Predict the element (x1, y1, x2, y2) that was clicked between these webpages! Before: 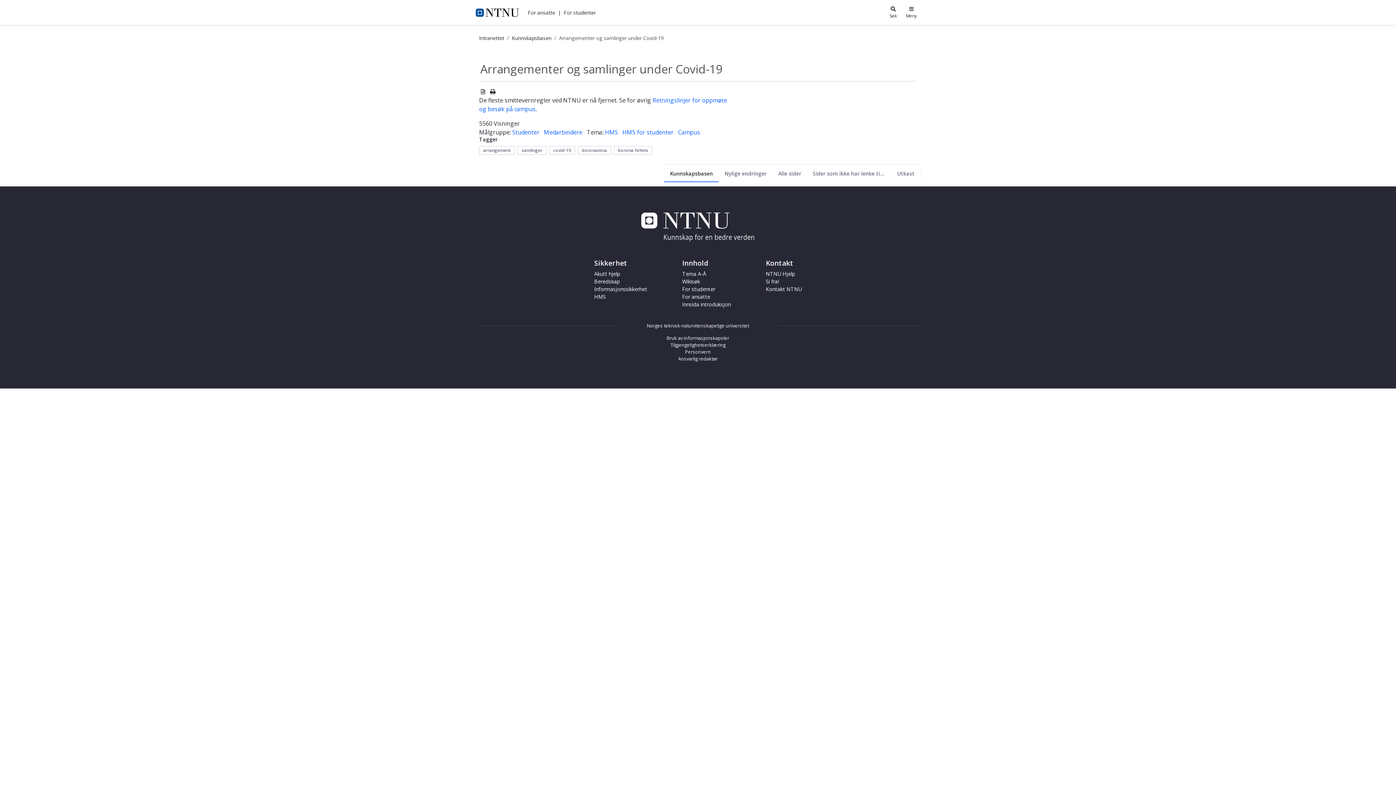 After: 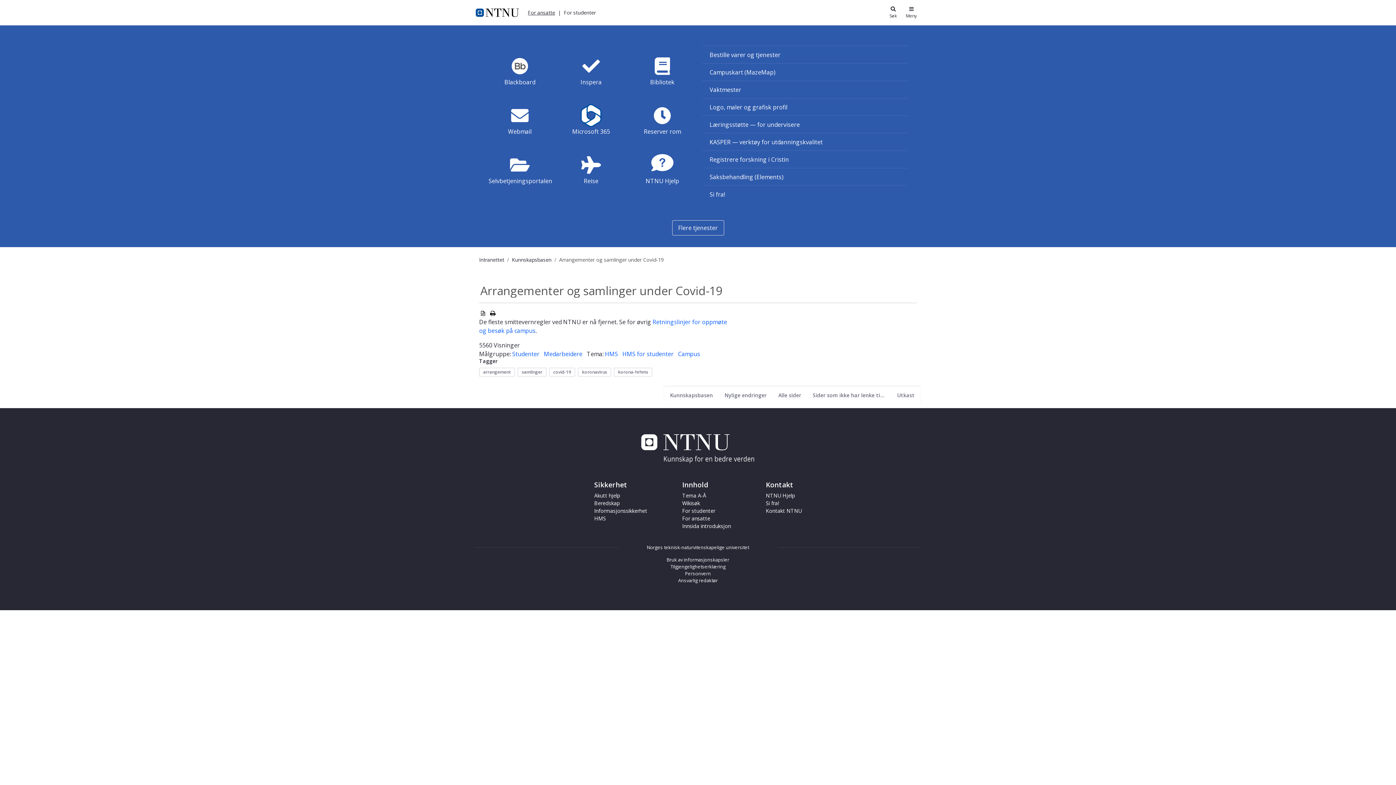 Action: label: For ansatte bbox: (528, 9, 555, 16)